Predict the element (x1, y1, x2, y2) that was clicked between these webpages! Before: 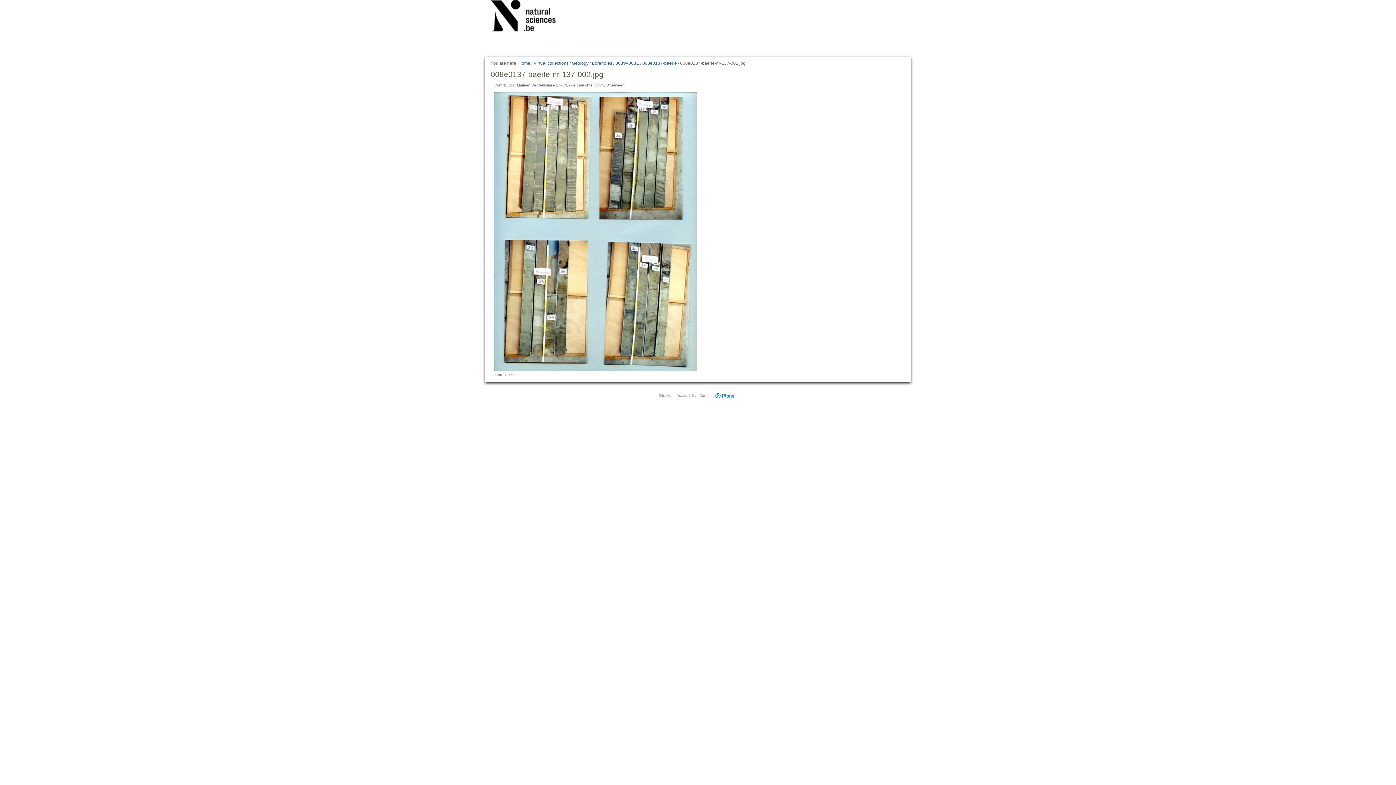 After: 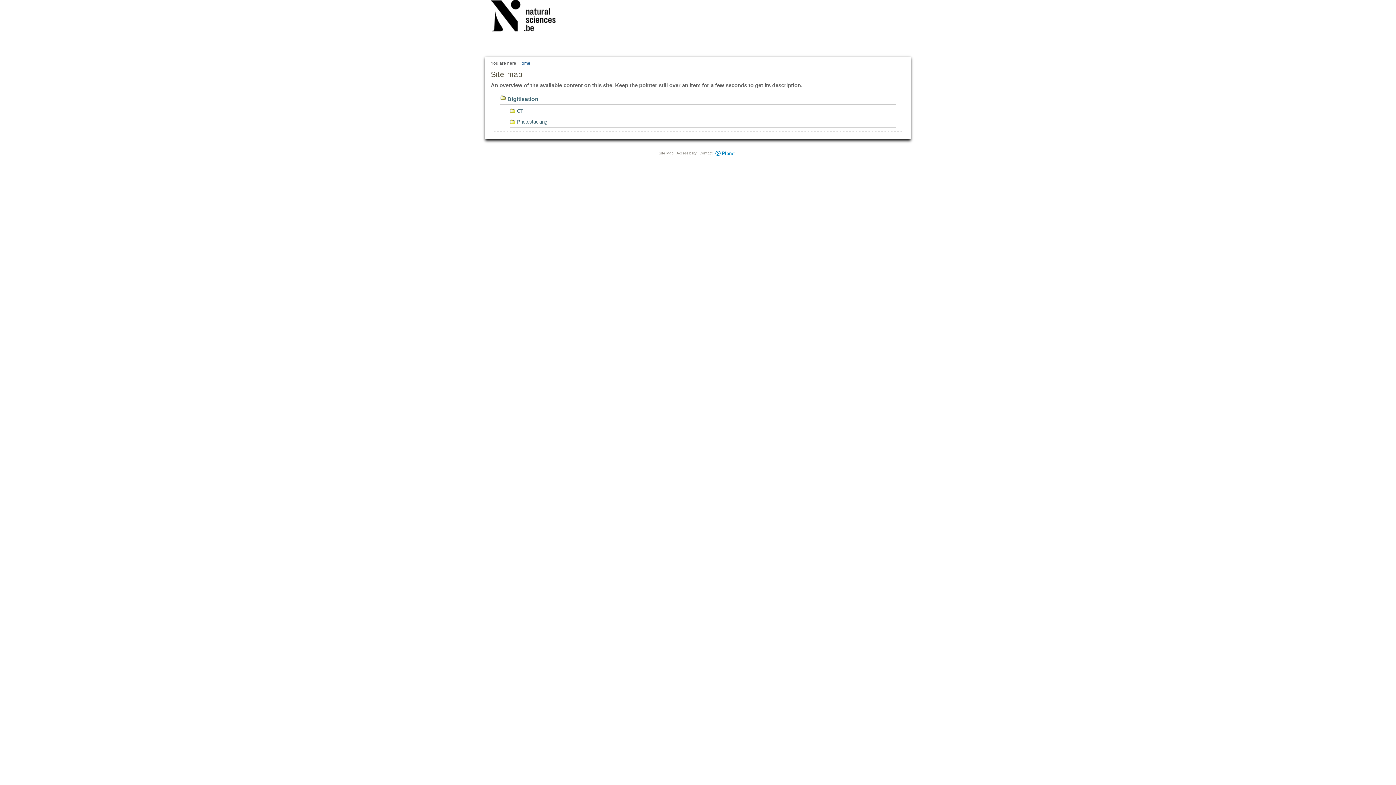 Action: bbox: (658, 393, 673, 397) label: Site Map